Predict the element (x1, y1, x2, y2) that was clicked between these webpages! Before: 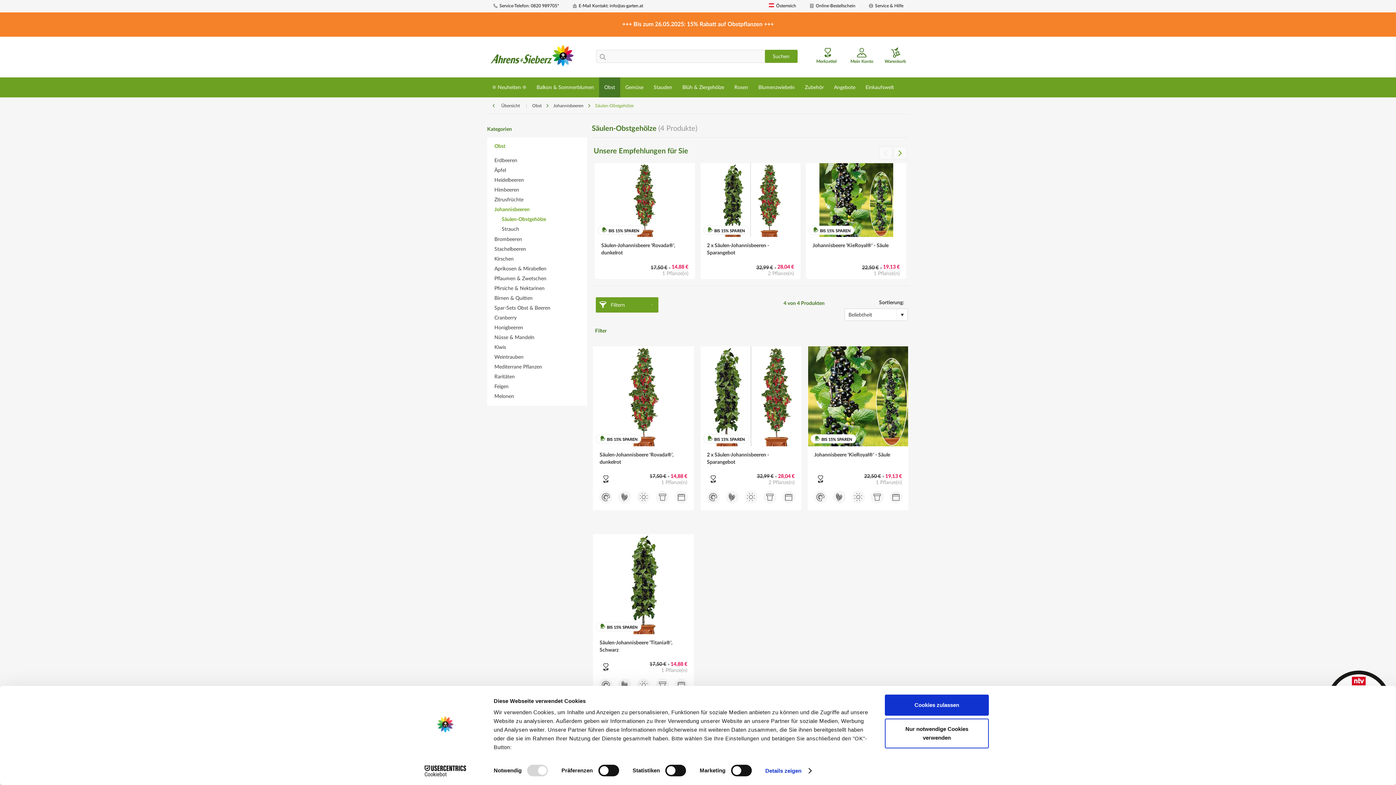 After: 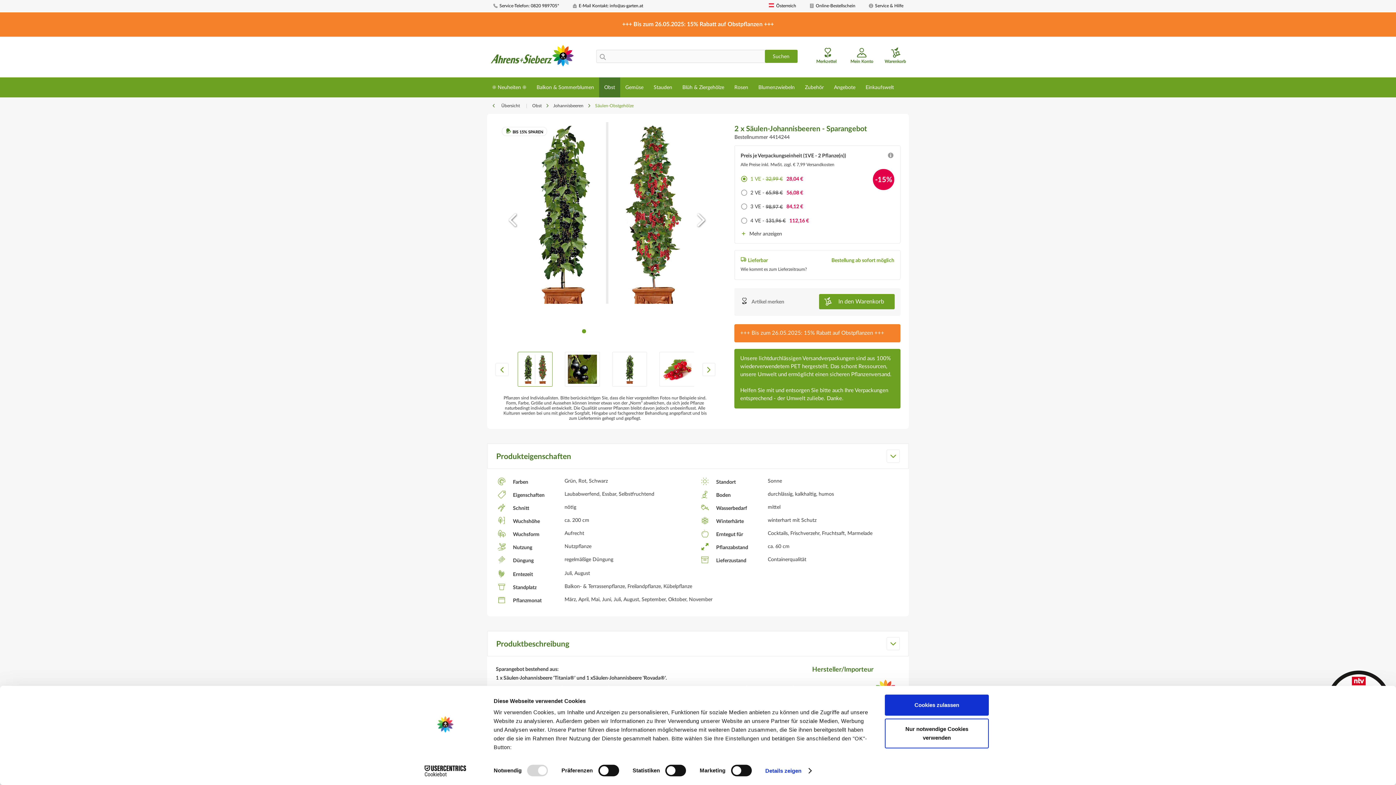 Action: label:  BIS 15% SPAREN
2 x Säulen-Johannisbeeren - Sparangebot
32,99 € •
28,04 €
2 Pflanze(n) bbox: (700, 163, 800, 279)